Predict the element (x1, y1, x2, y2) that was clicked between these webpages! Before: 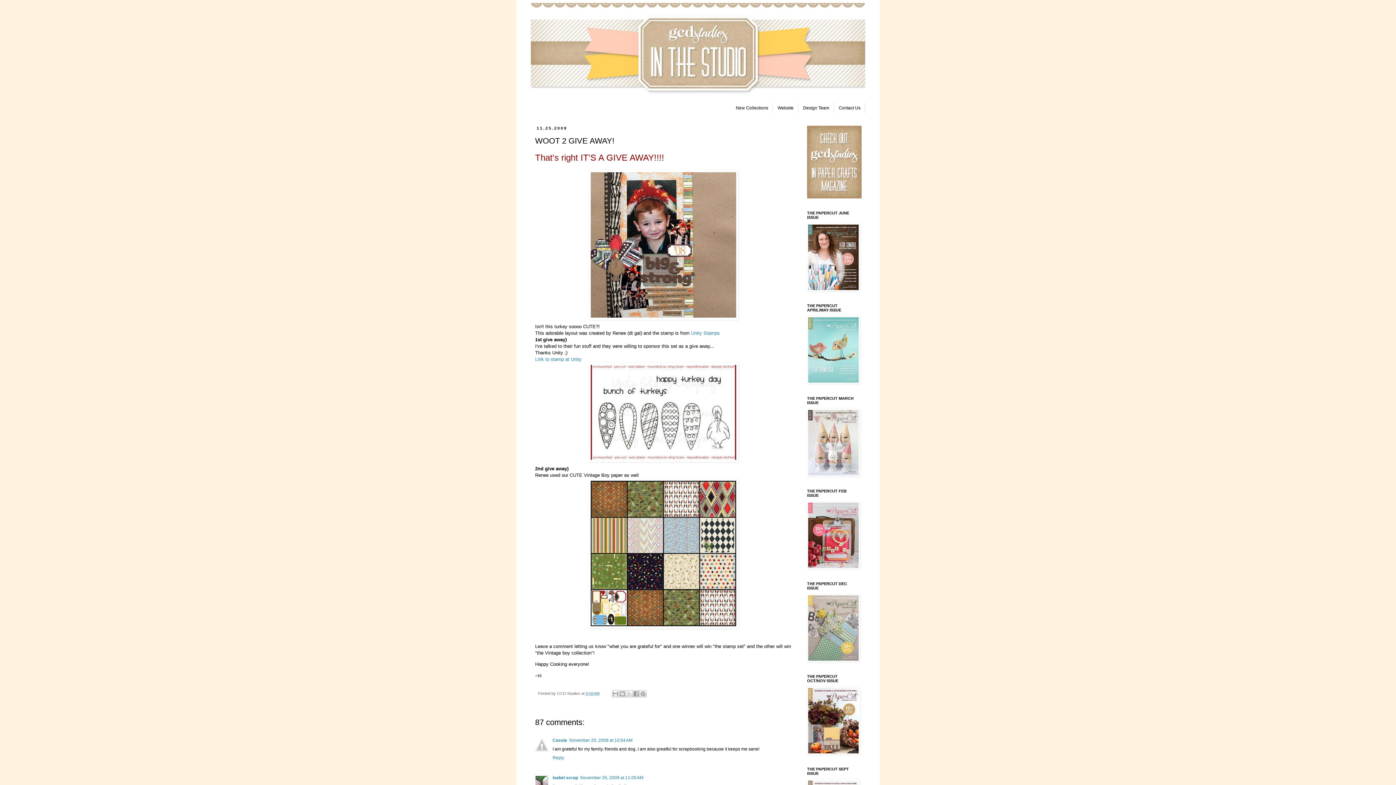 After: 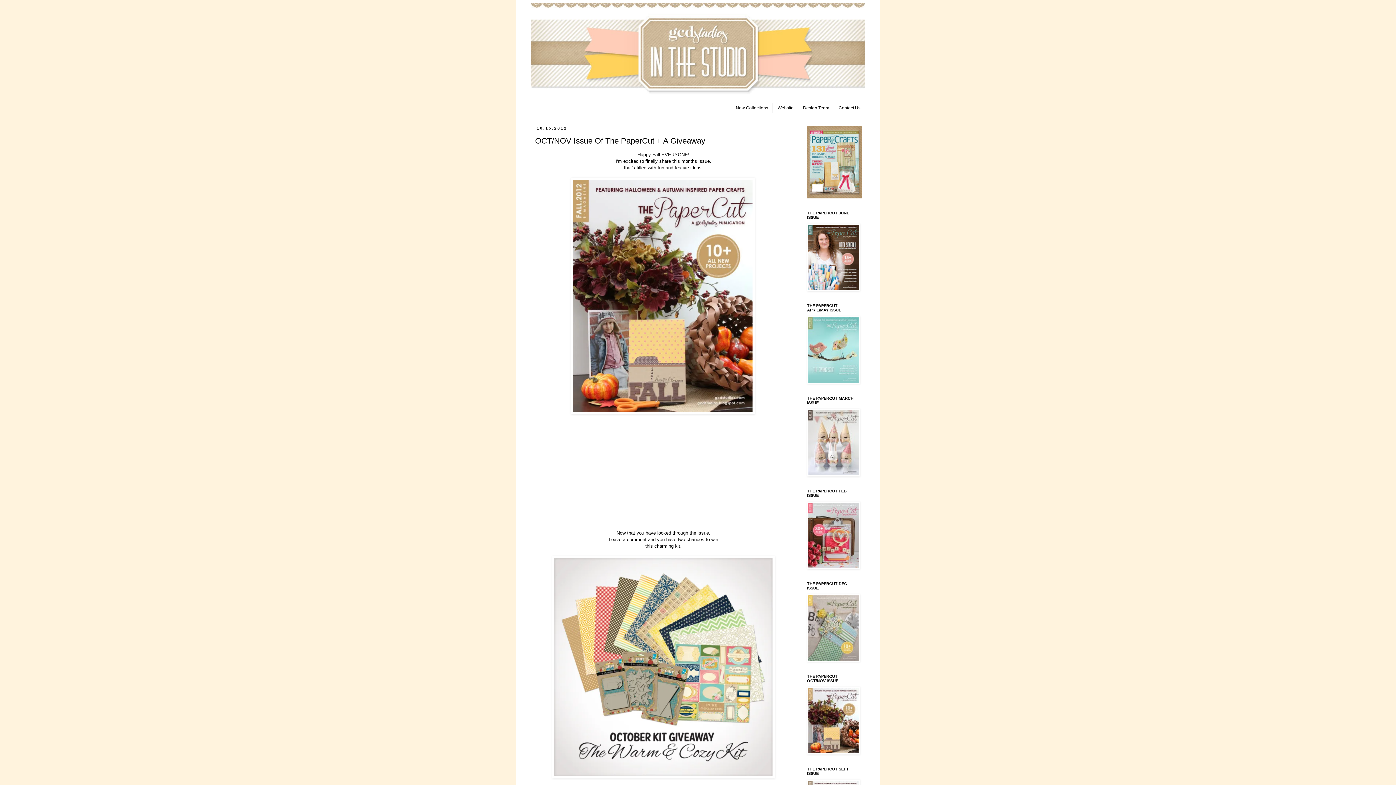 Action: bbox: (807, 751, 860, 756)